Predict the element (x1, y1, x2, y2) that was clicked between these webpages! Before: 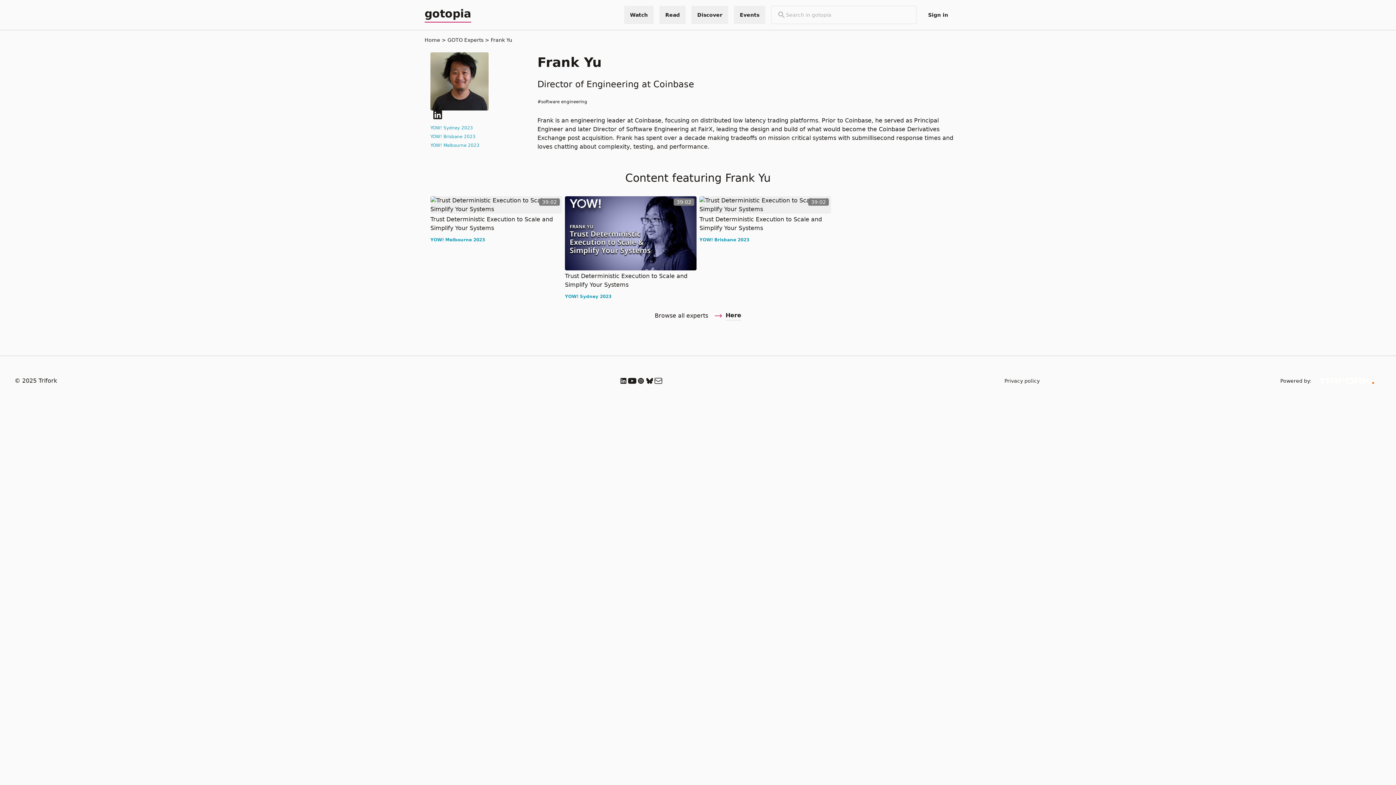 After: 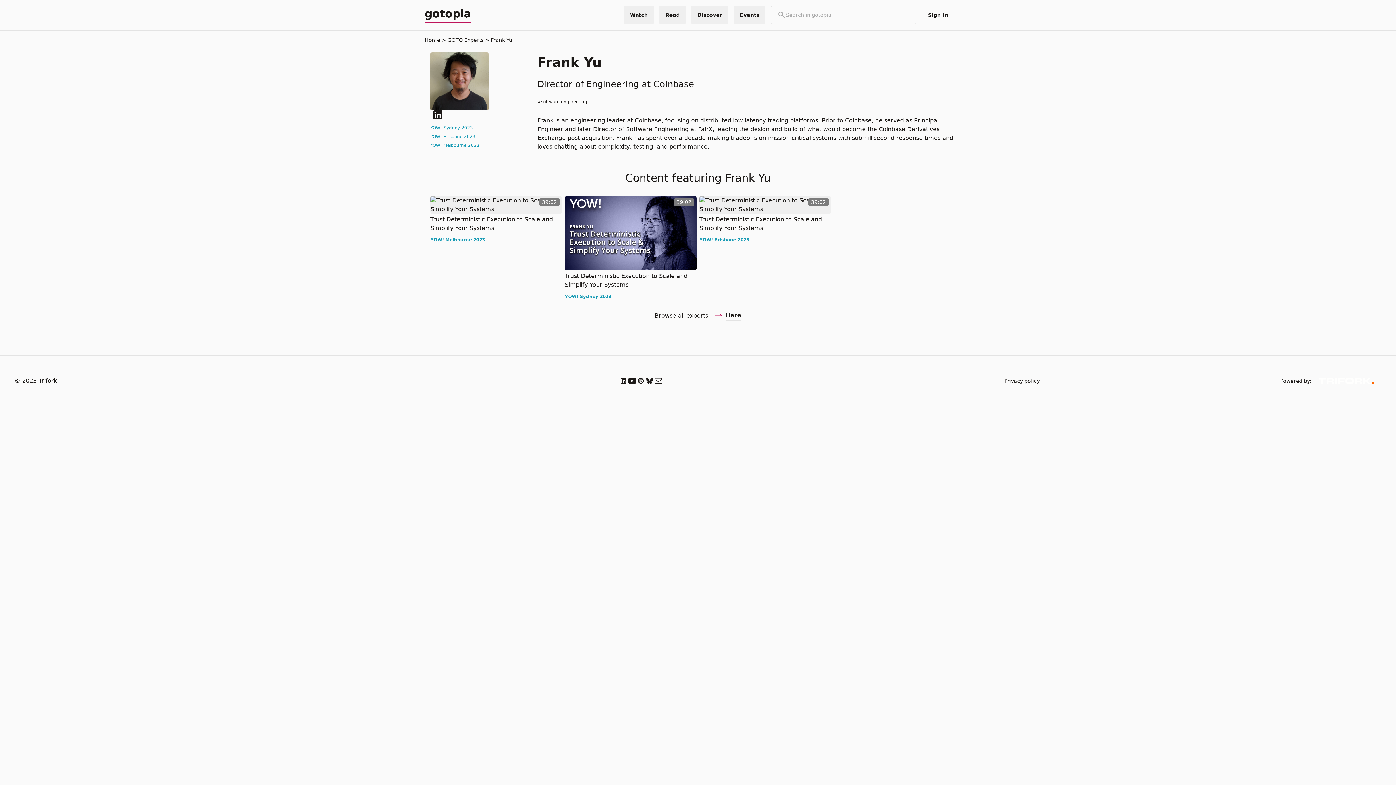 Action: label: Trifork homepage bbox: (1311, 370, 1381, 391)